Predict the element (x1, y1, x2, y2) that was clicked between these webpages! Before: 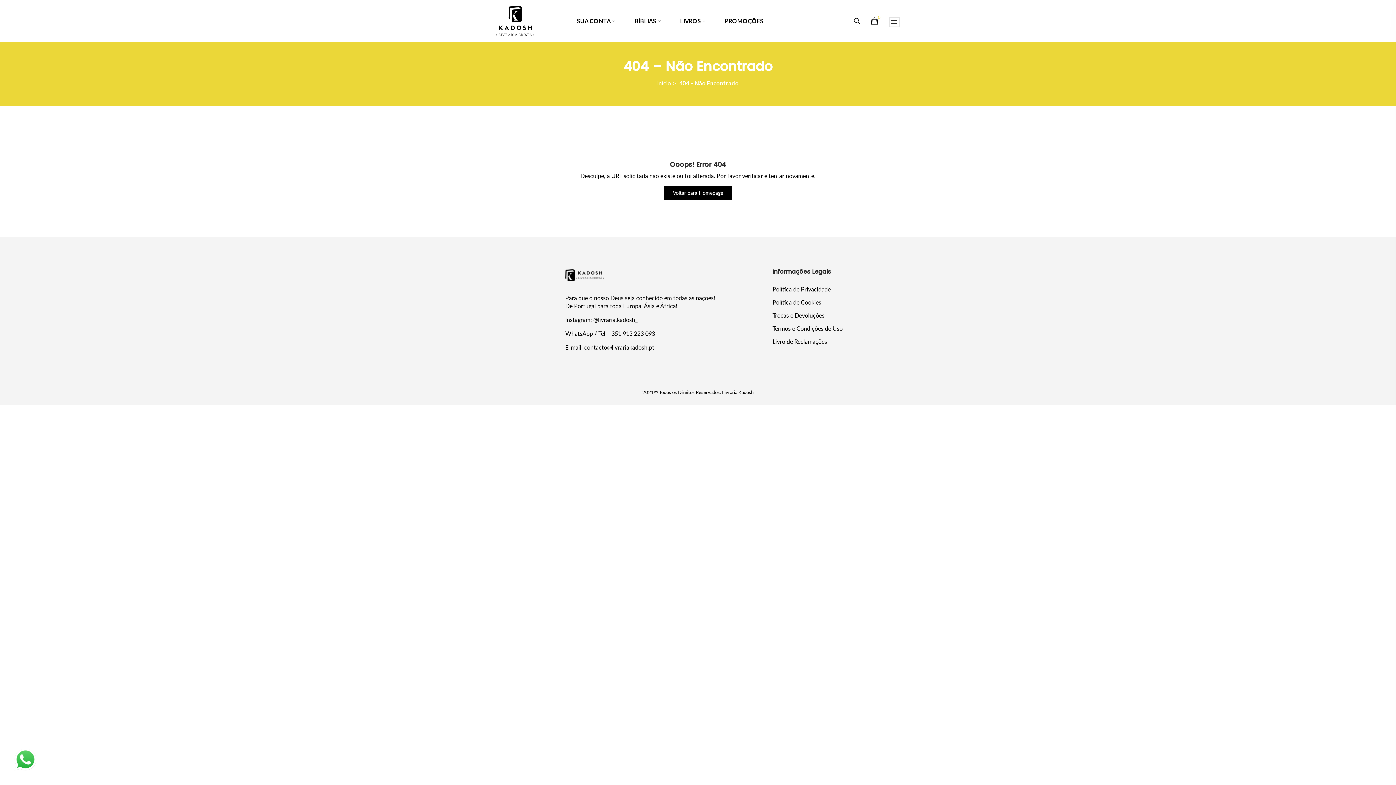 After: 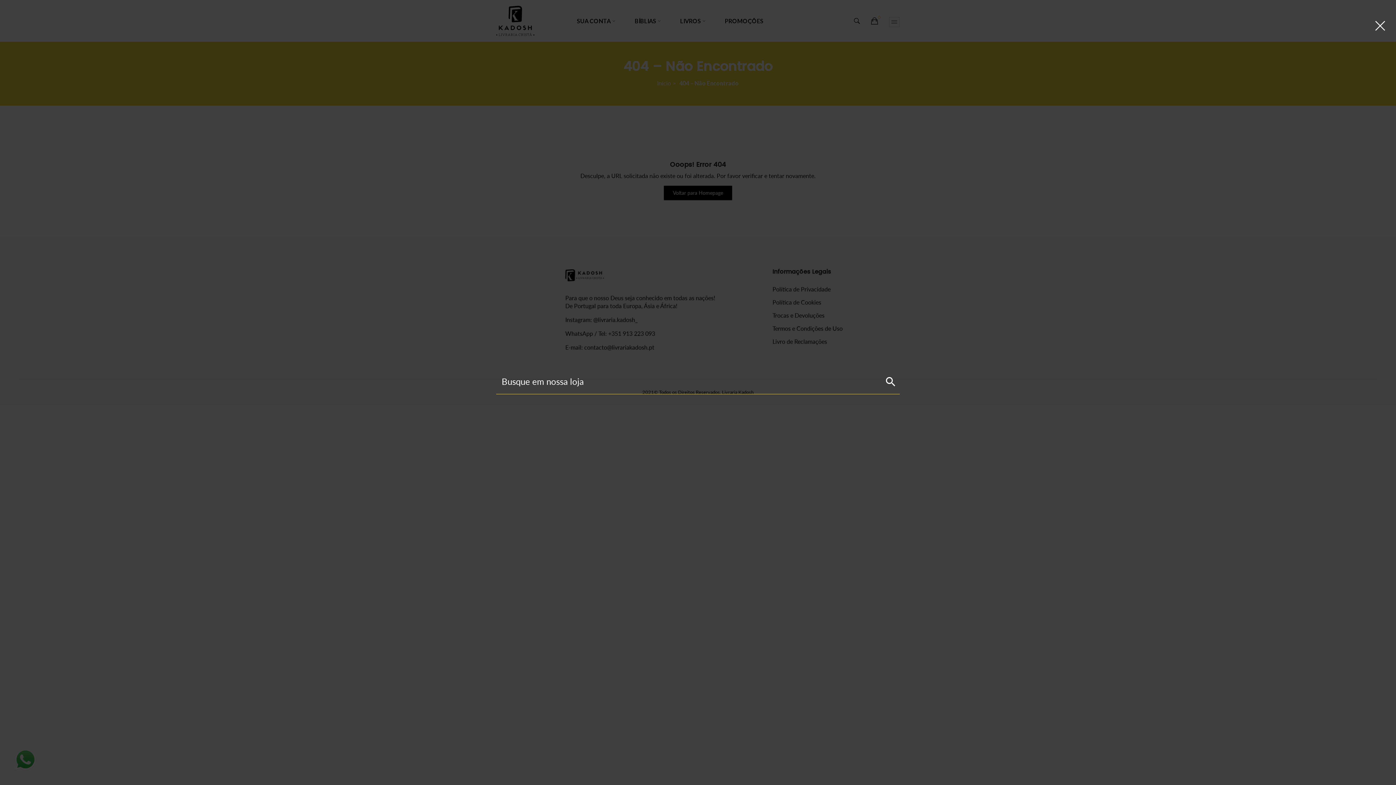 Action: bbox: (854, 15, 860, 26)